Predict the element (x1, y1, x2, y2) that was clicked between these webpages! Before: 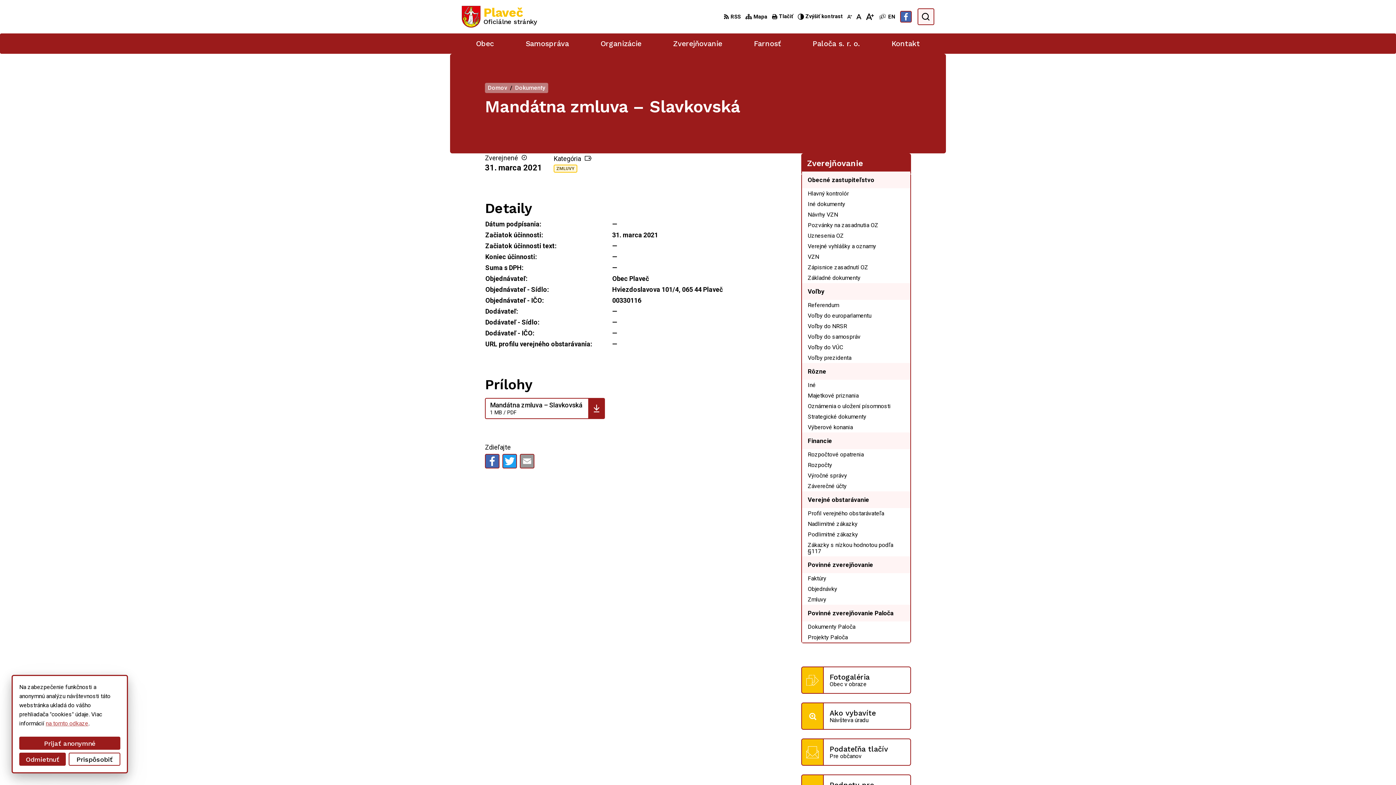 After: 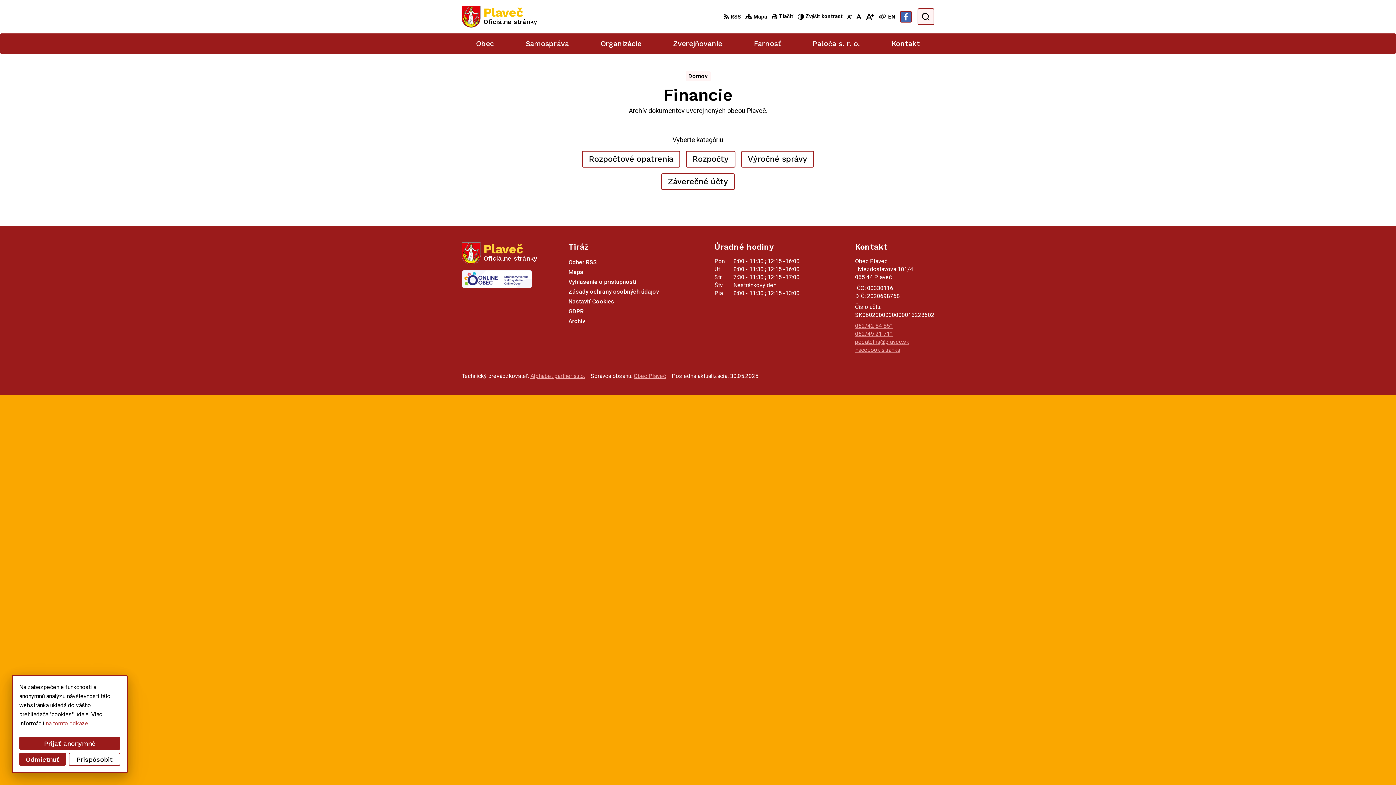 Action: label: Financie bbox: (802, 432, 910, 449)